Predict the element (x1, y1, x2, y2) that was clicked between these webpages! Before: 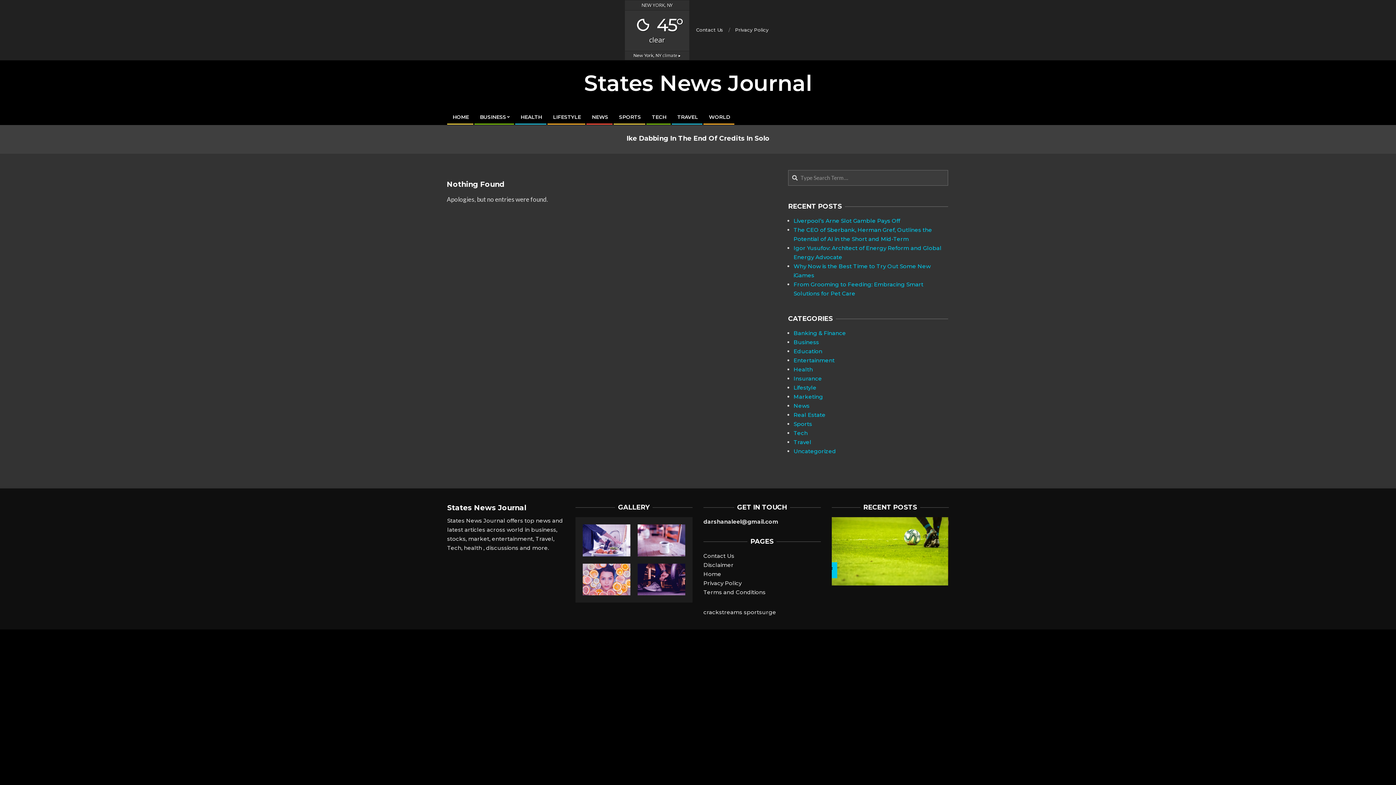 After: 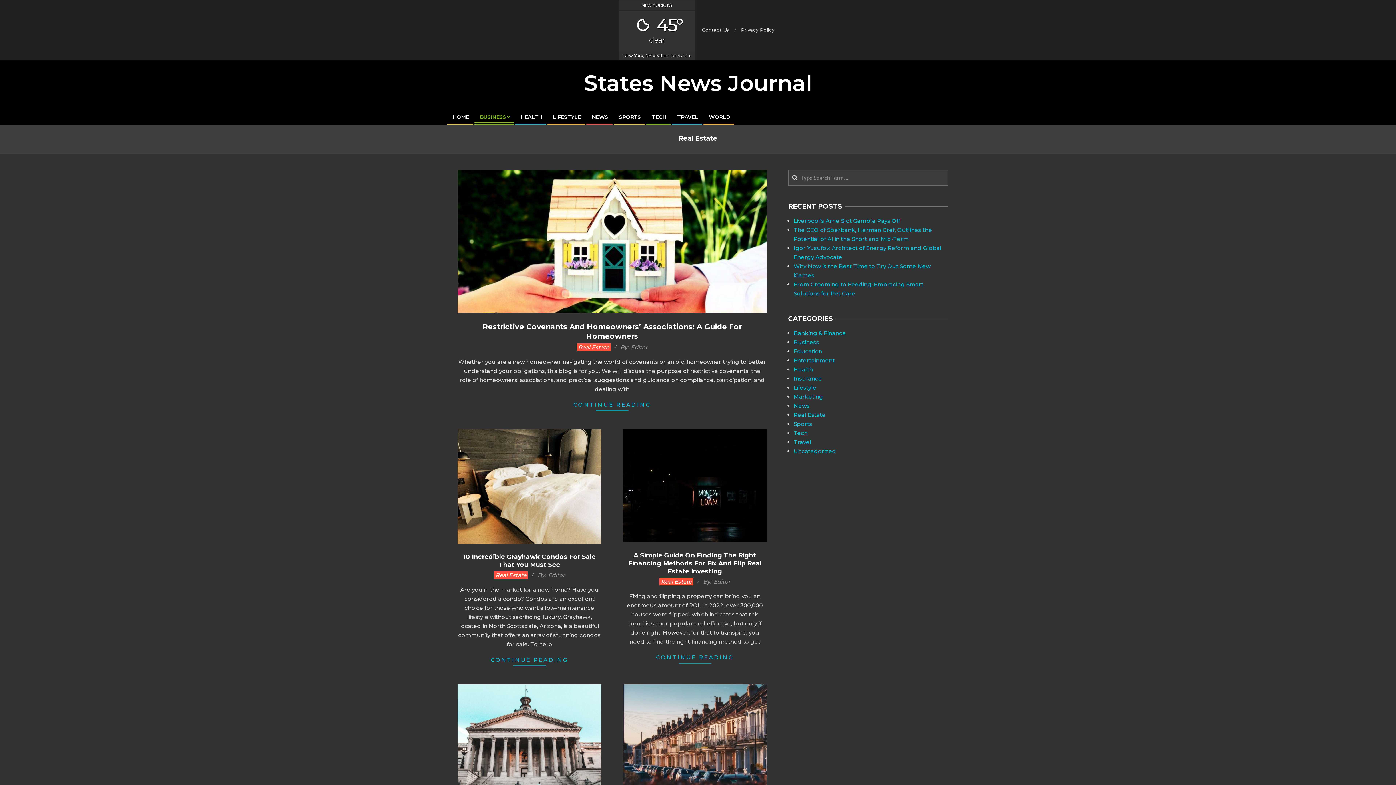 Action: bbox: (793, 411, 825, 418) label: Real Estate